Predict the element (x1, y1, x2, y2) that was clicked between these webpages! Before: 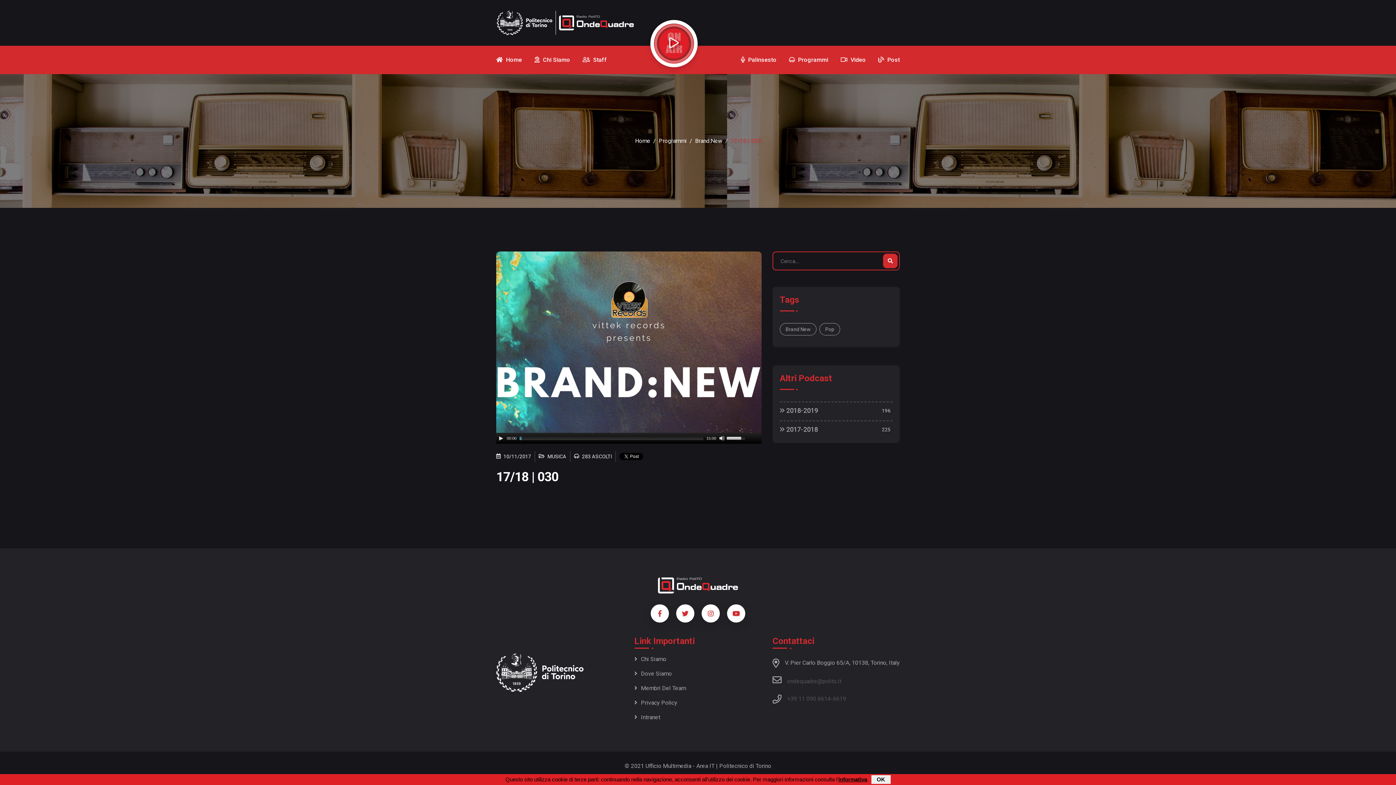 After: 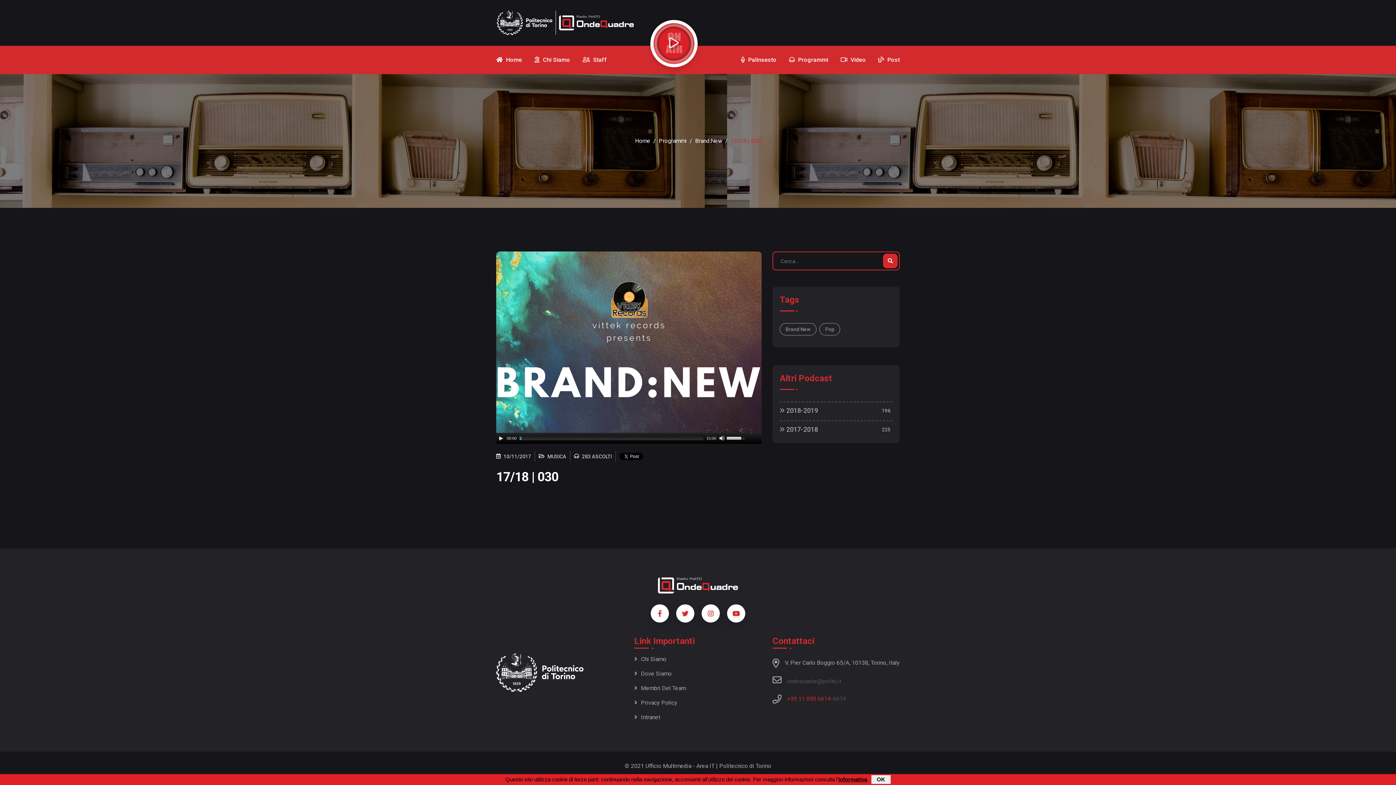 Action: bbox: (787, 694, 830, 704) label: +39 11 090 6614